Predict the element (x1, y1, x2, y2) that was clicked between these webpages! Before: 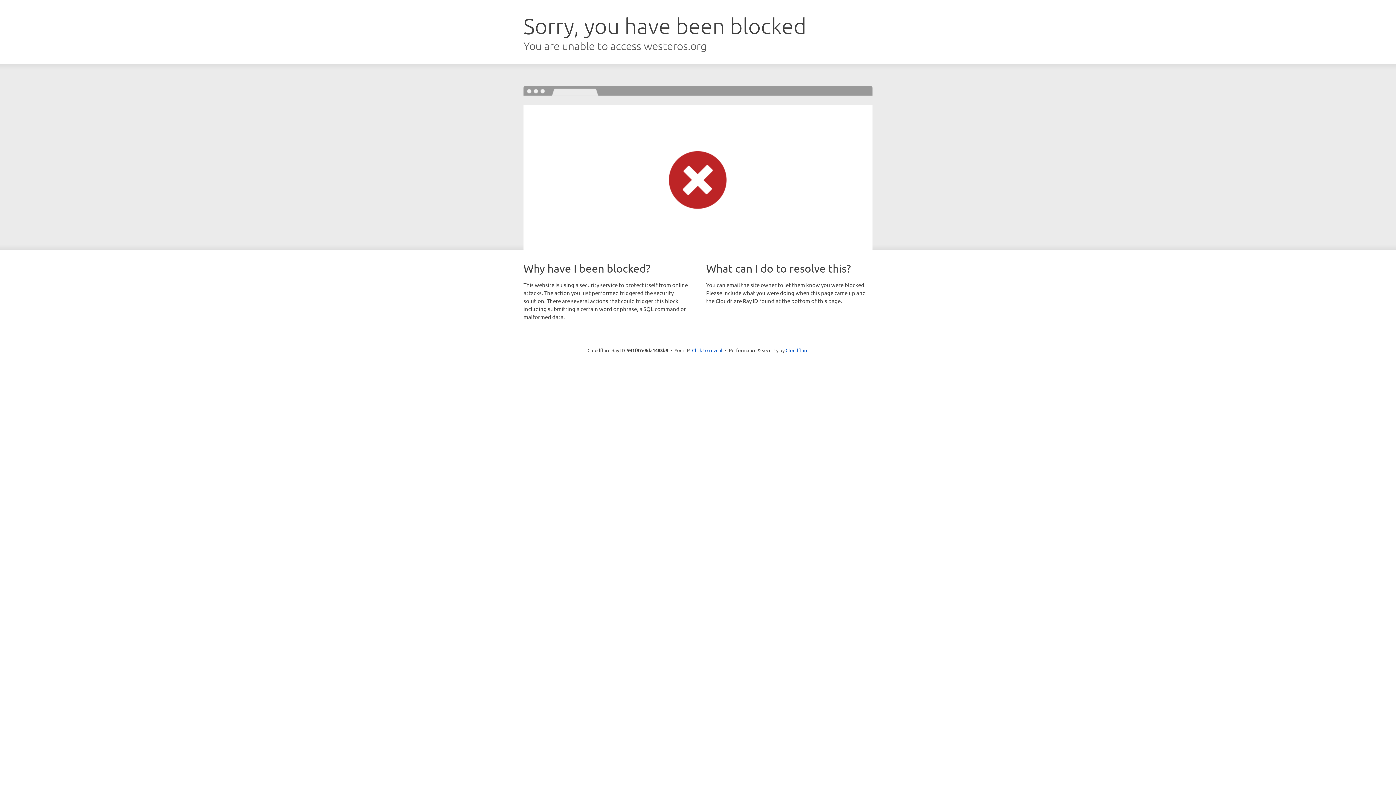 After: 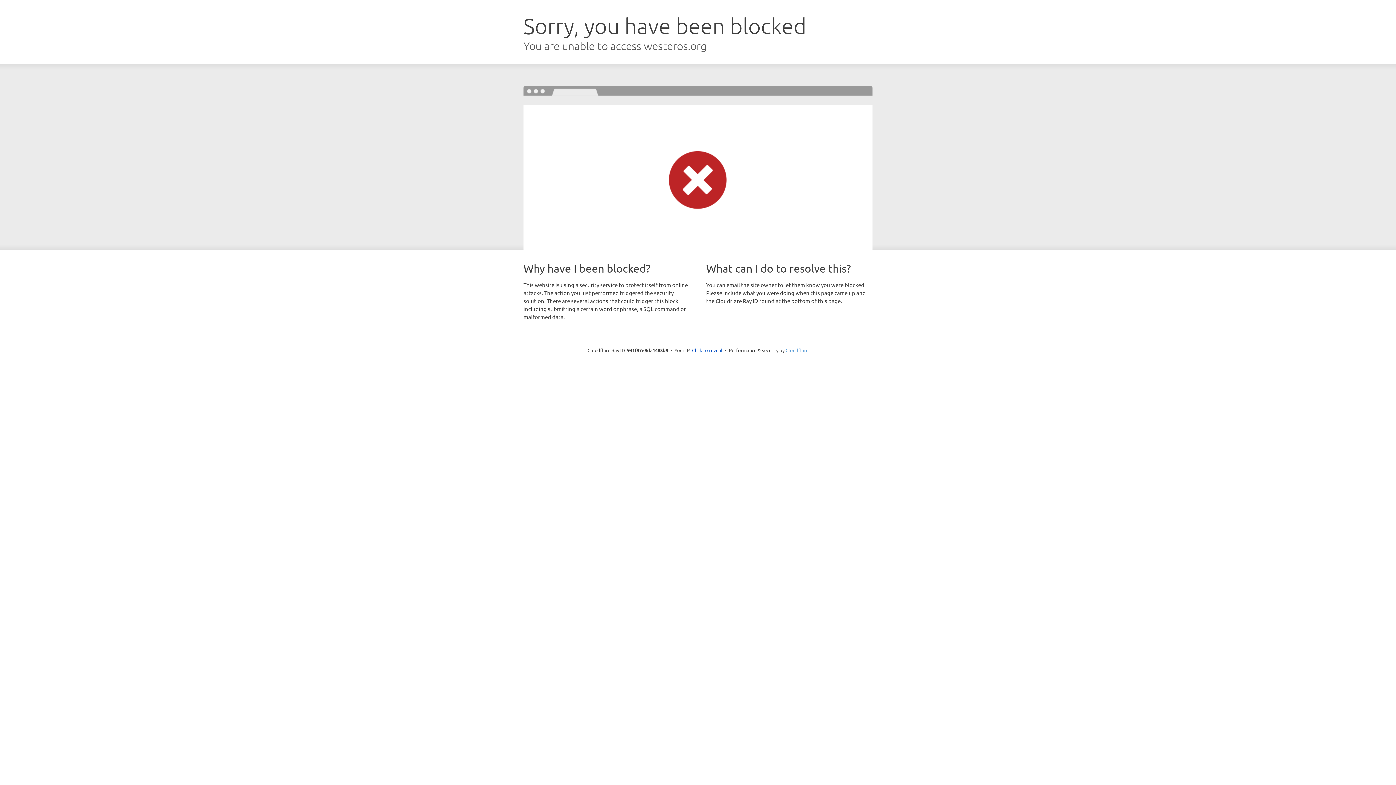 Action: bbox: (785, 347, 808, 353) label: Cloudflare